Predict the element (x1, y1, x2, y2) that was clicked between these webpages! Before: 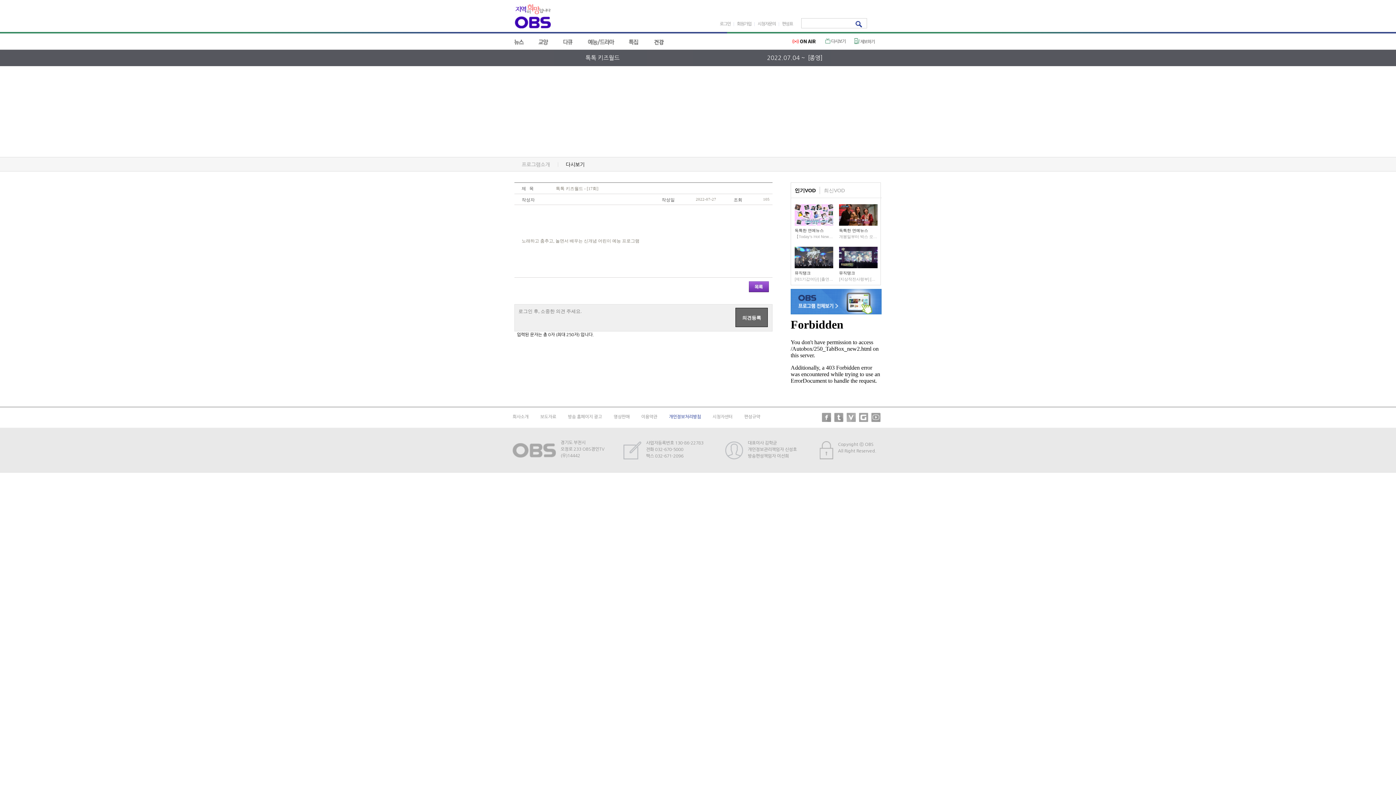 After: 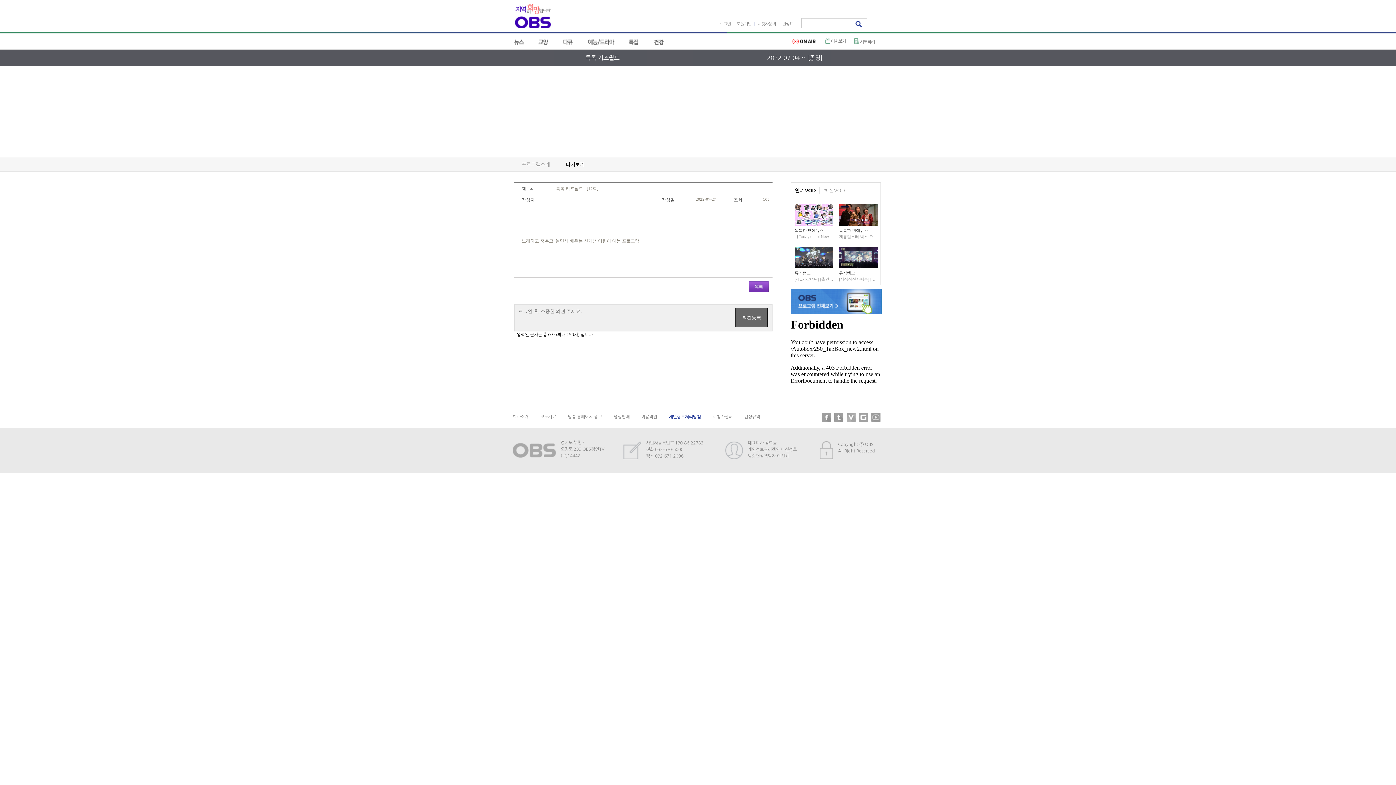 Action: bbox: (794, 240, 839, 283) label: 뮤직탱크
[제1기갑여단] [출연진] - 여동생, 송자영, X:IN(엑신), 신현희, QWER,